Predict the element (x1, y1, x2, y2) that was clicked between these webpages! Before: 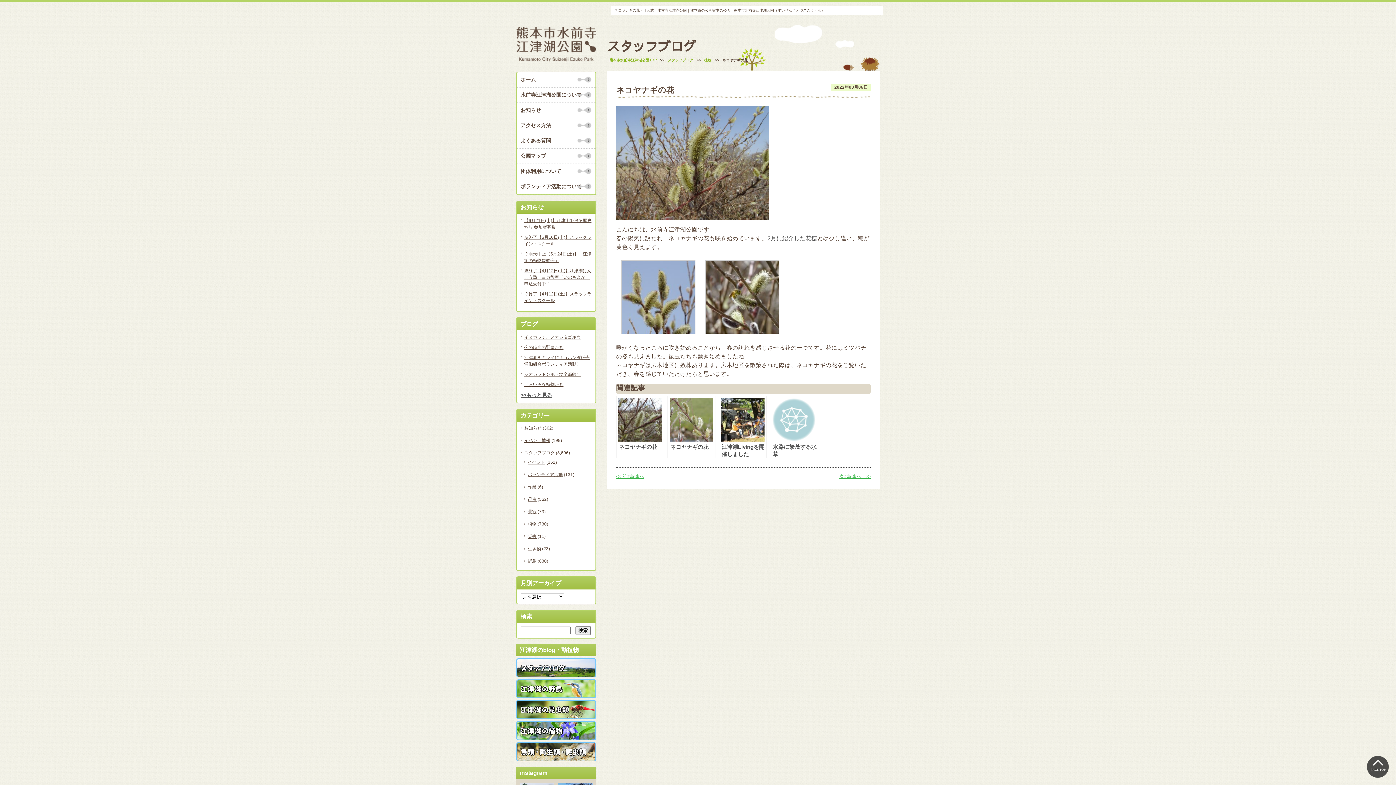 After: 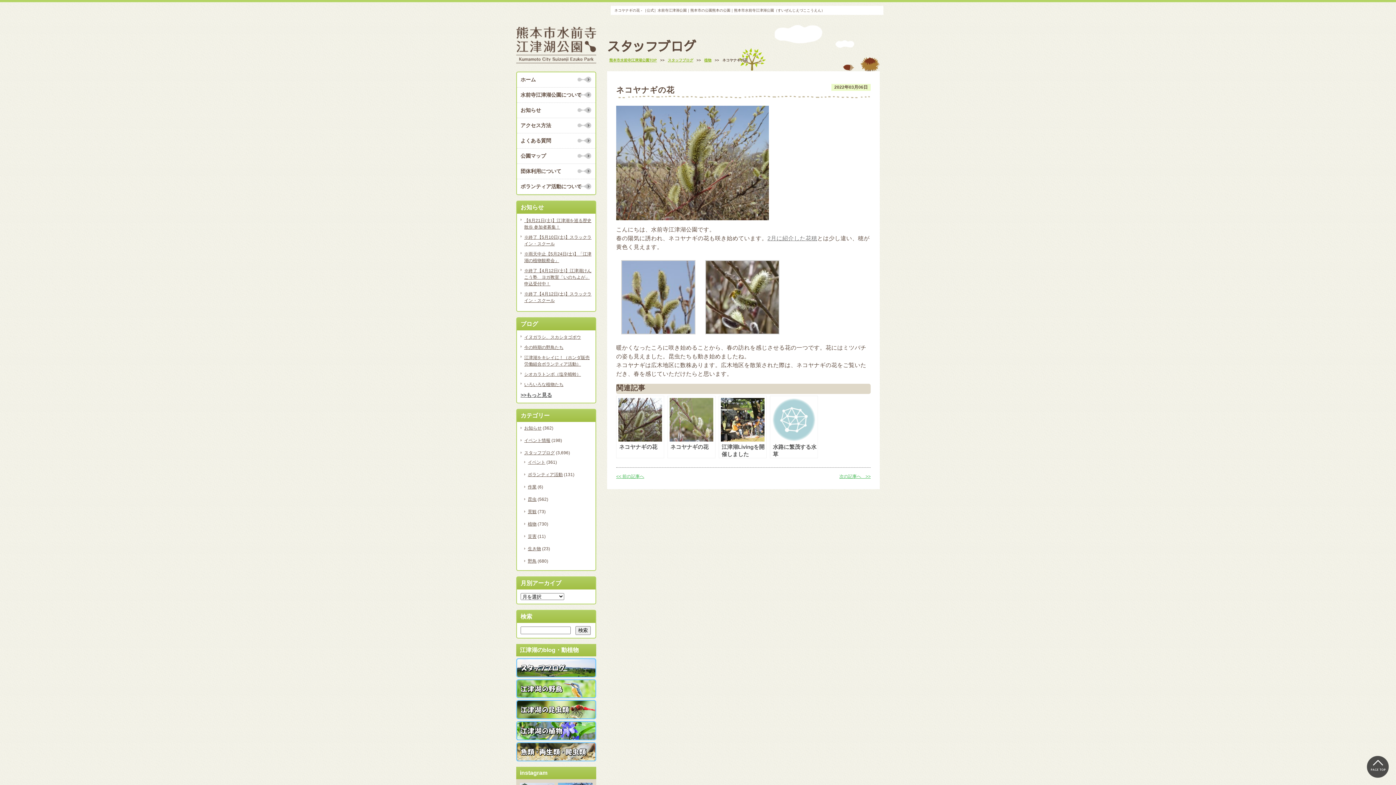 Action: label: 2月に紹介した花穂 bbox: (767, 235, 817, 241)